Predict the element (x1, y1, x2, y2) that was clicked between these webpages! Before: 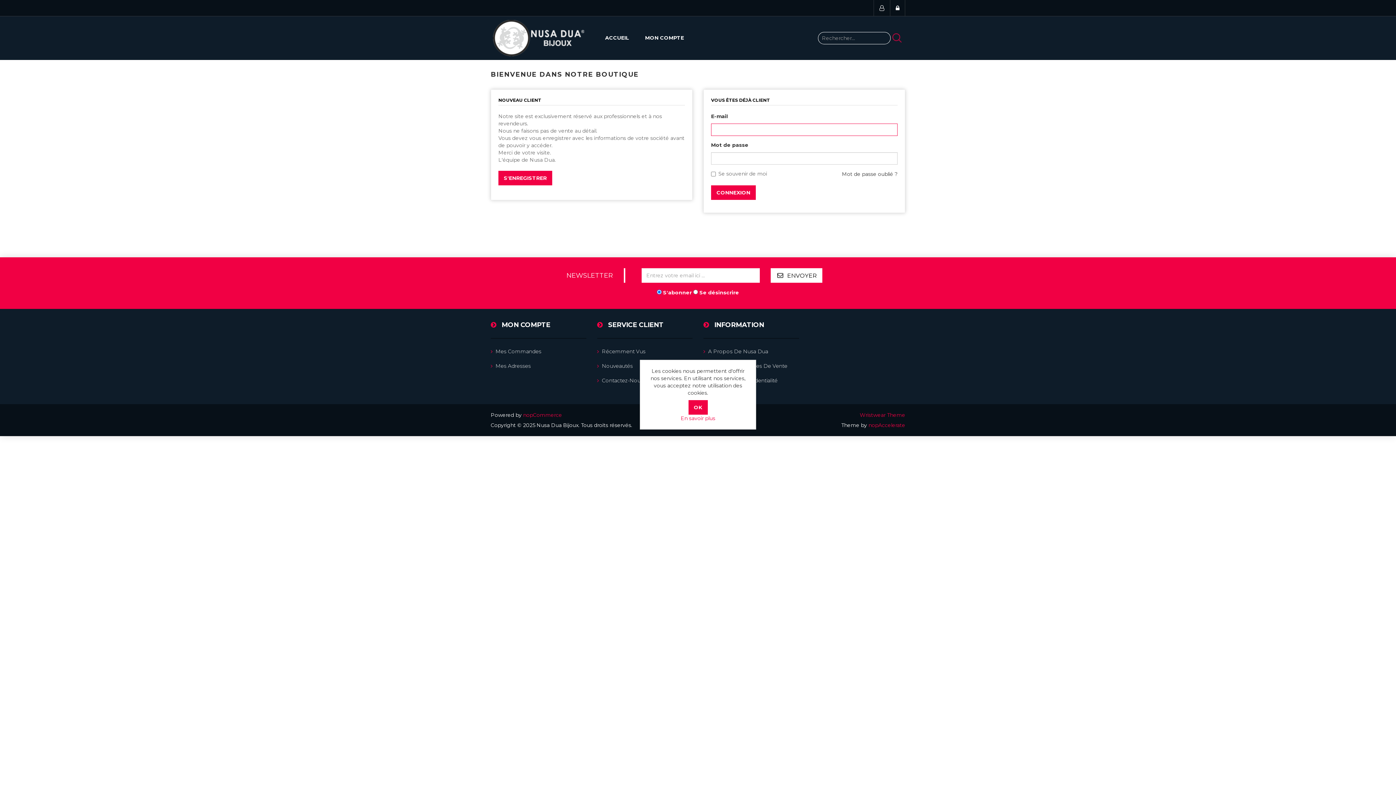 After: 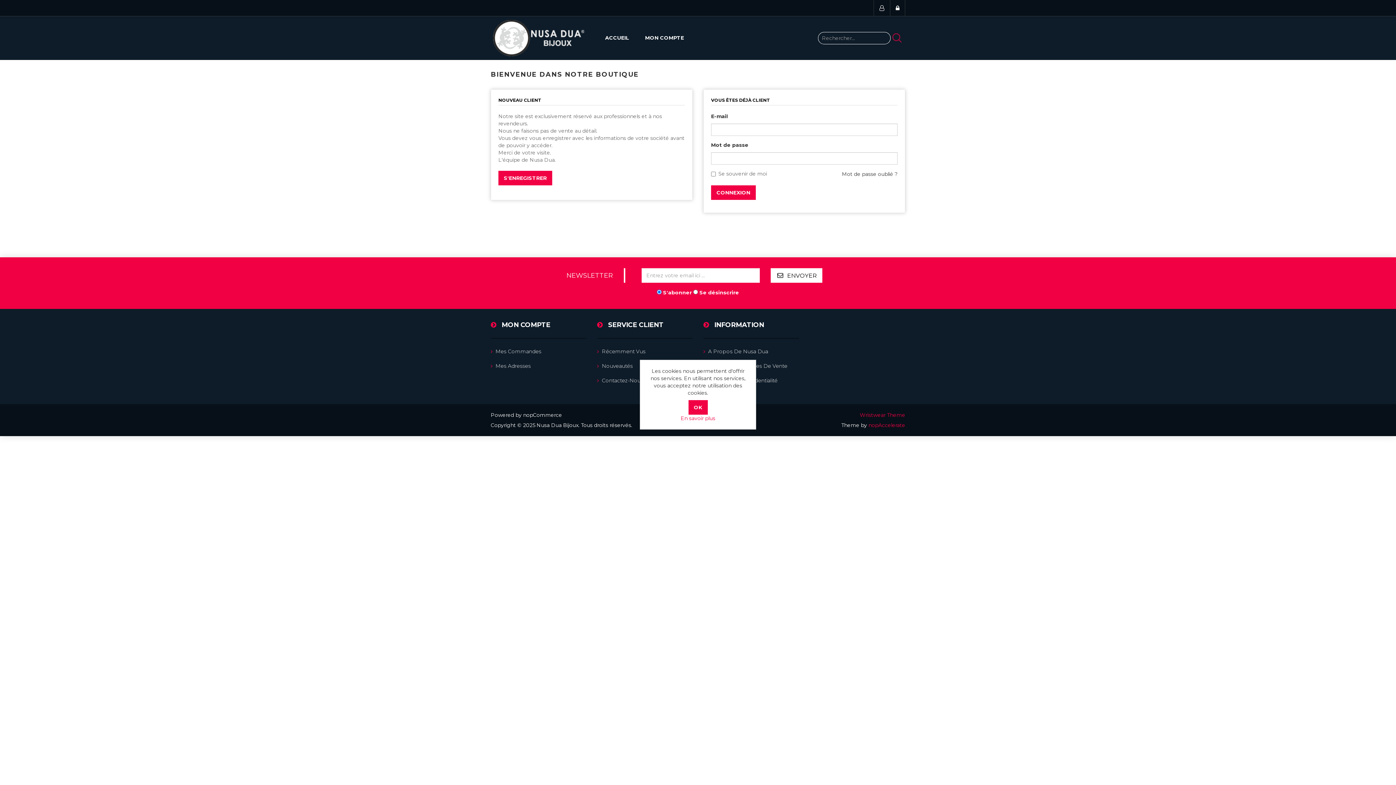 Action: bbox: (523, 412, 562, 418) label: nopCommerce